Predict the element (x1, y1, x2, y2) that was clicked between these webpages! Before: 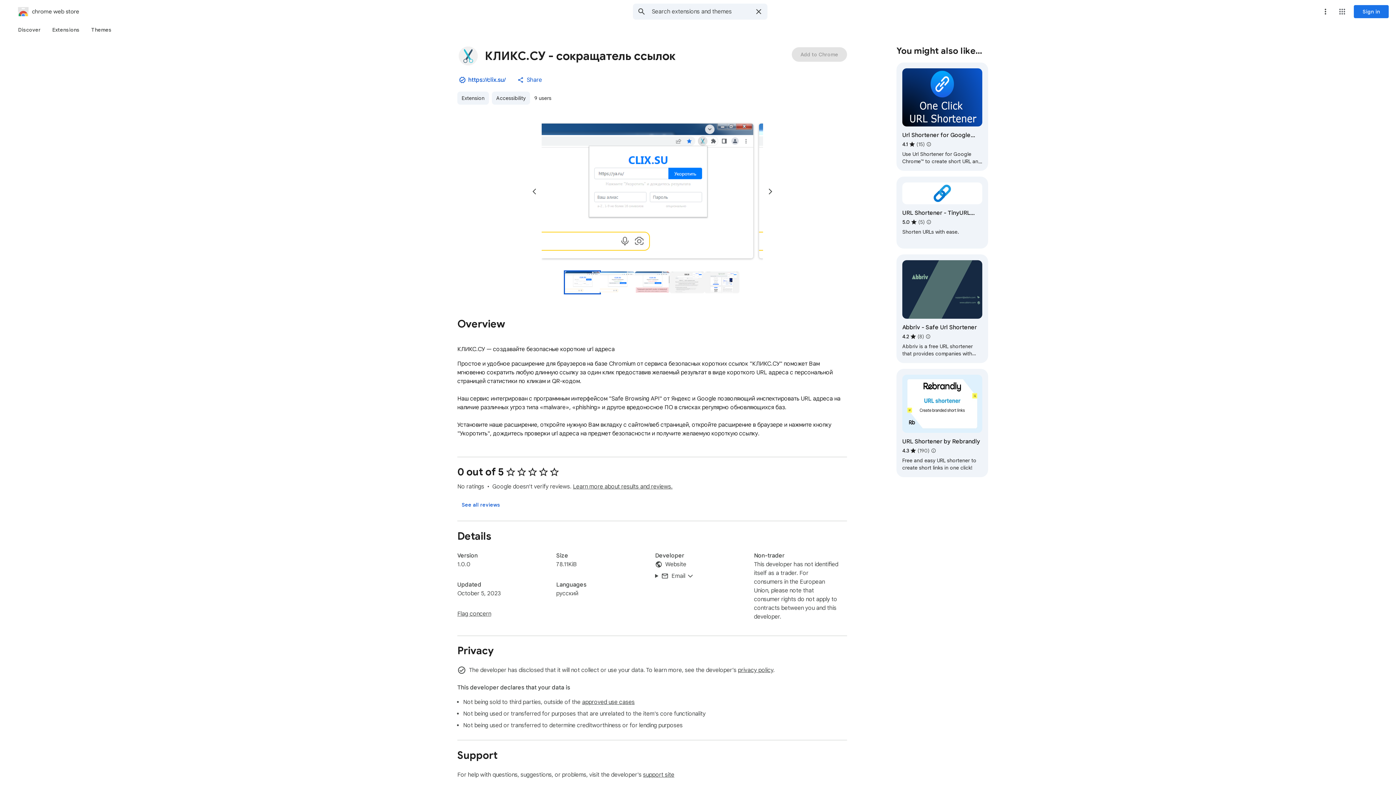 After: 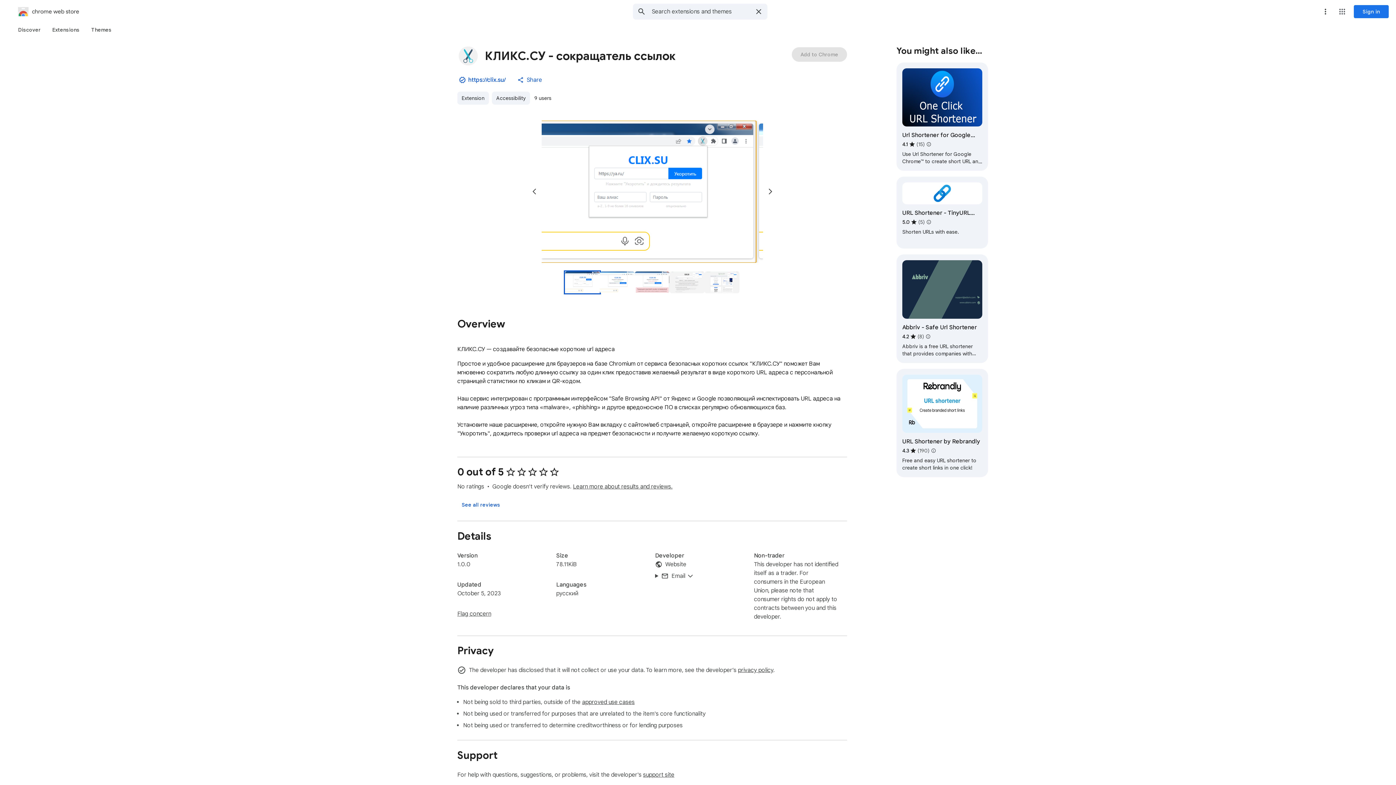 Action: bbox: (534, 120, 756, 262) label: Item media 1 (screenshot) for КЛИКС.СУ - сокращатель ссылок